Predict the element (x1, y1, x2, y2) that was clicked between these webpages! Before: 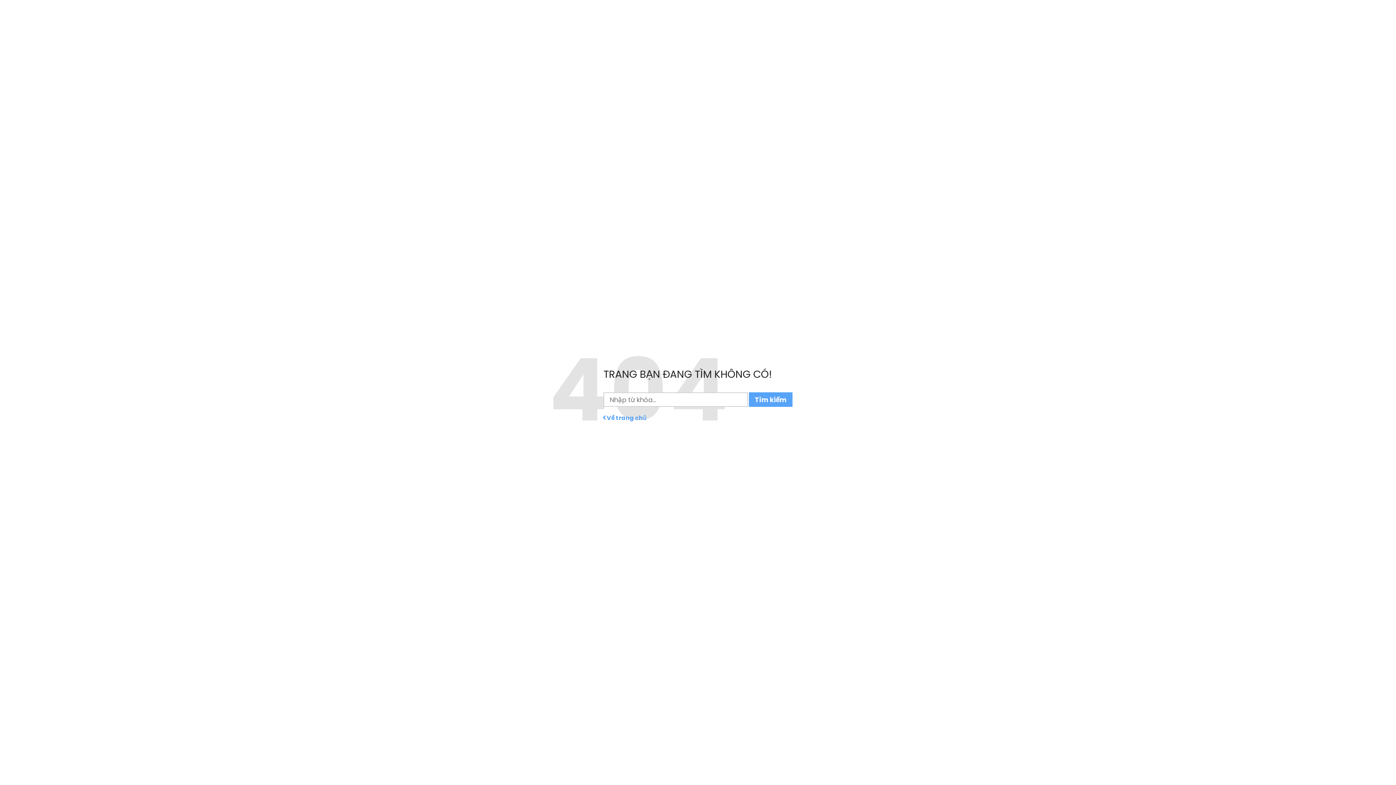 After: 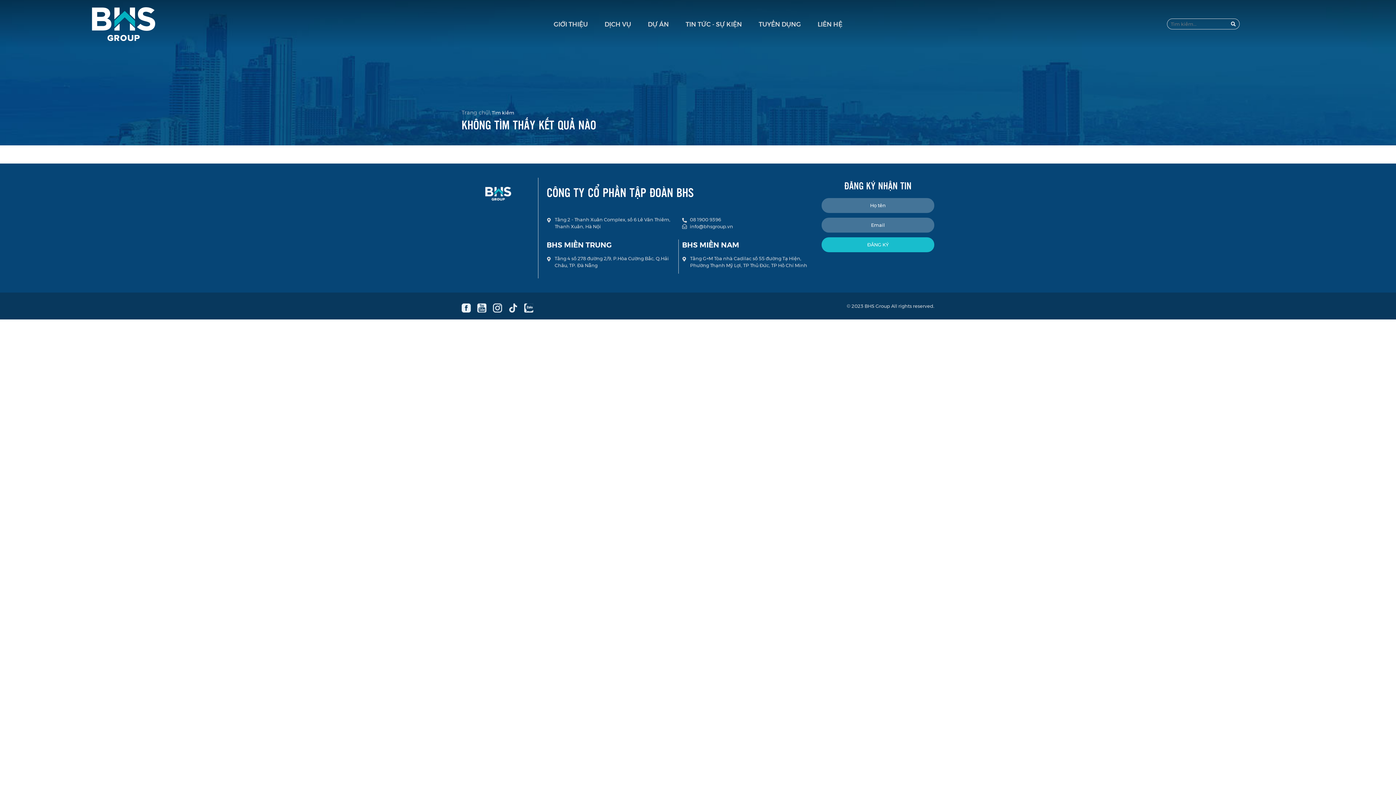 Action: bbox: (749, 392, 792, 407) label: Tìm kiếm